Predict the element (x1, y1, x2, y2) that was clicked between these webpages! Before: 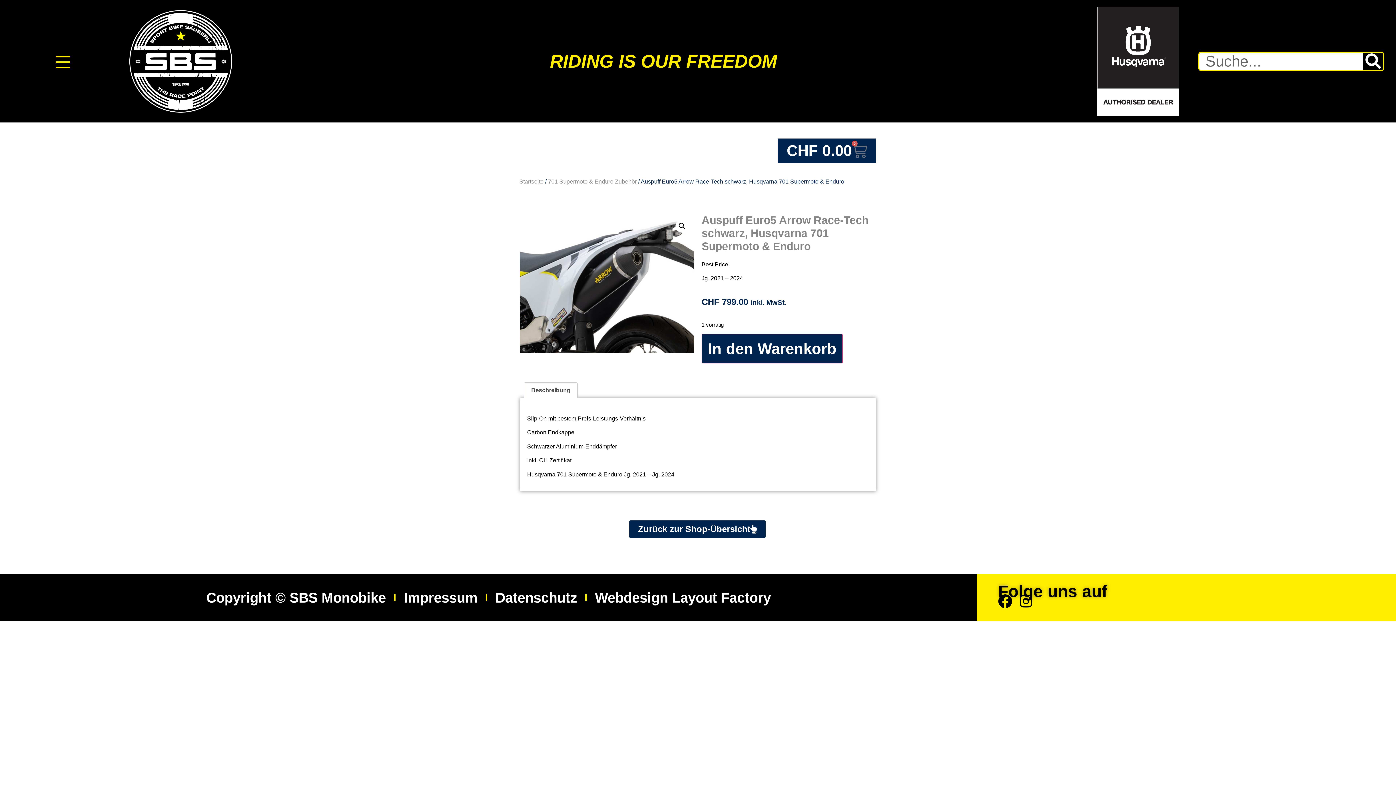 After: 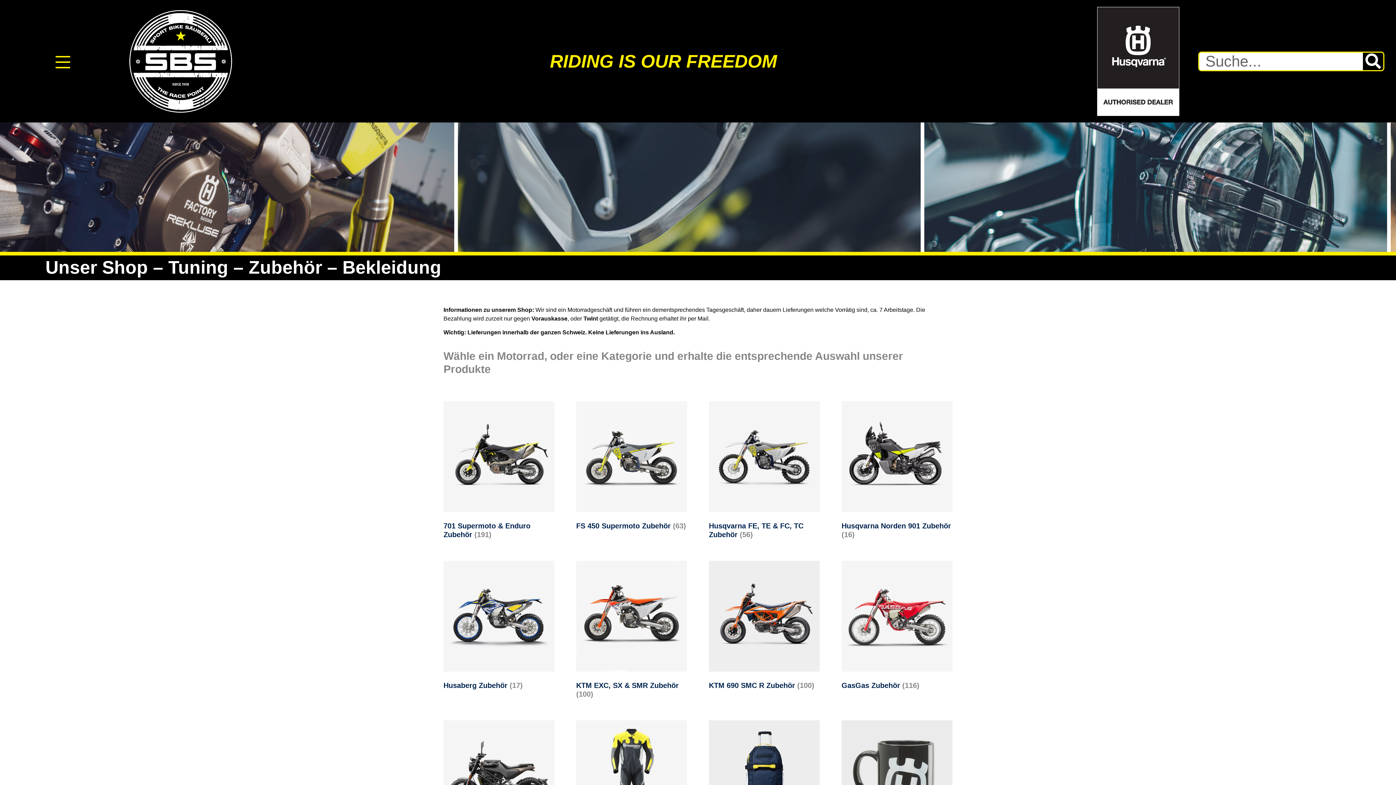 Action: label: Zurück zur Shop-Übersicht bbox: (629, 520, 765, 538)